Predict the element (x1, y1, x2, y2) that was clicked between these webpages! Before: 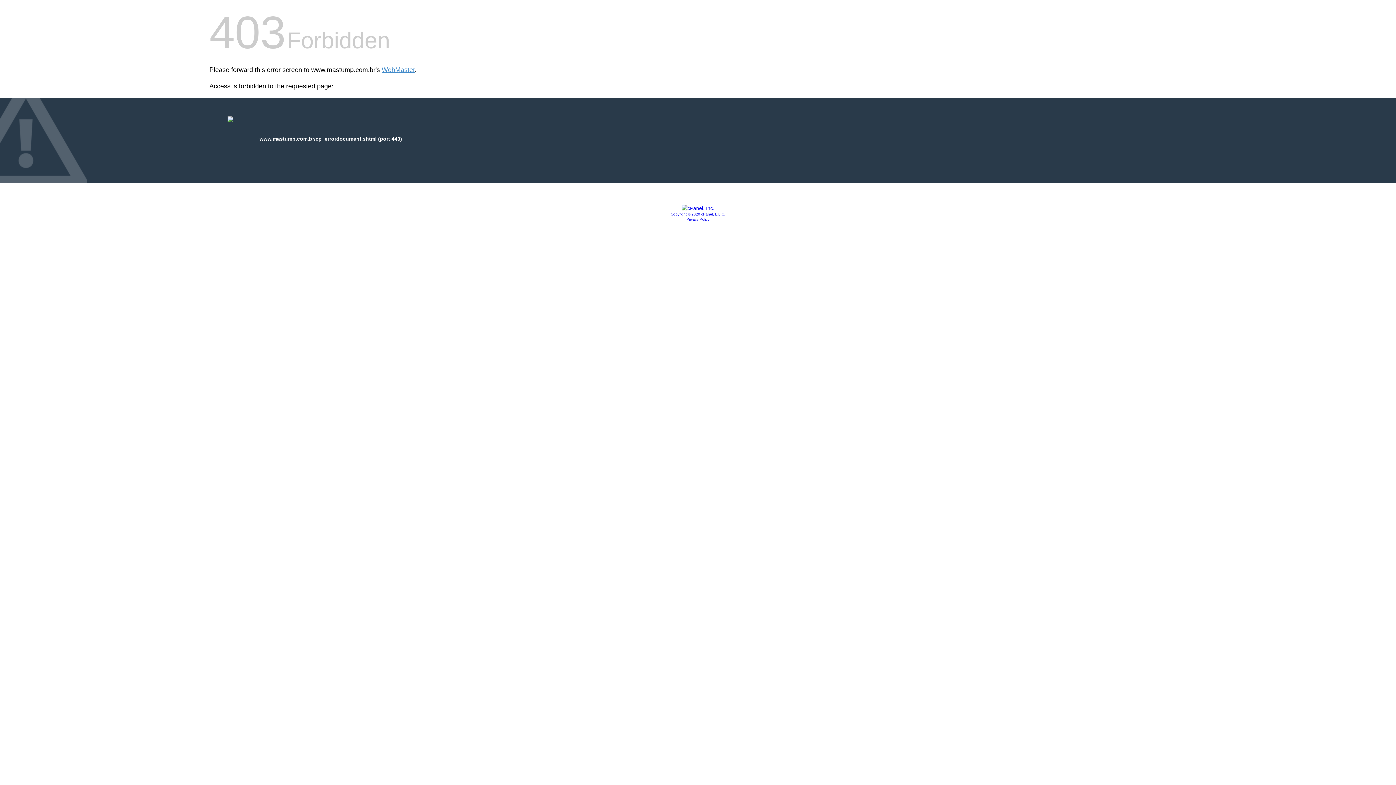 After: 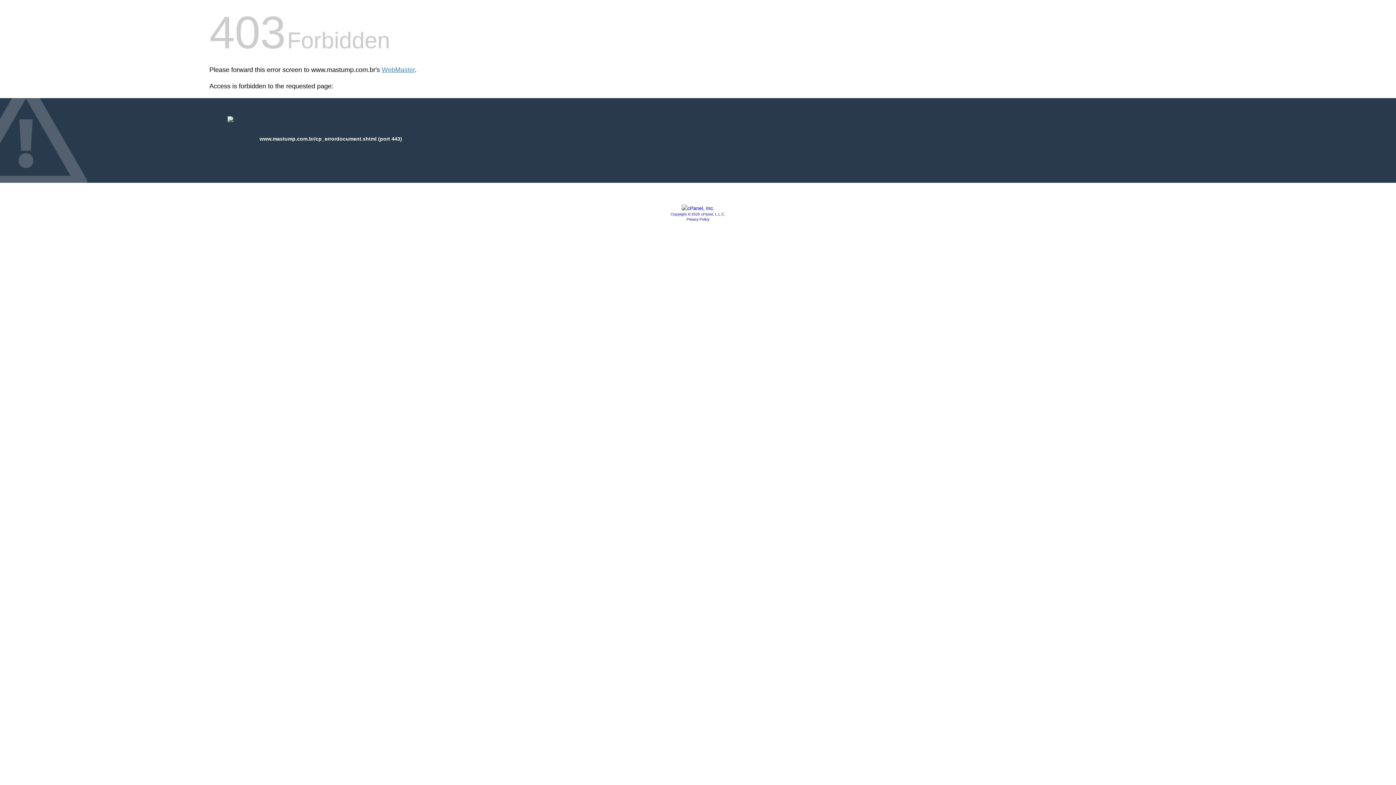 Action: bbox: (681, 205, 714, 211)